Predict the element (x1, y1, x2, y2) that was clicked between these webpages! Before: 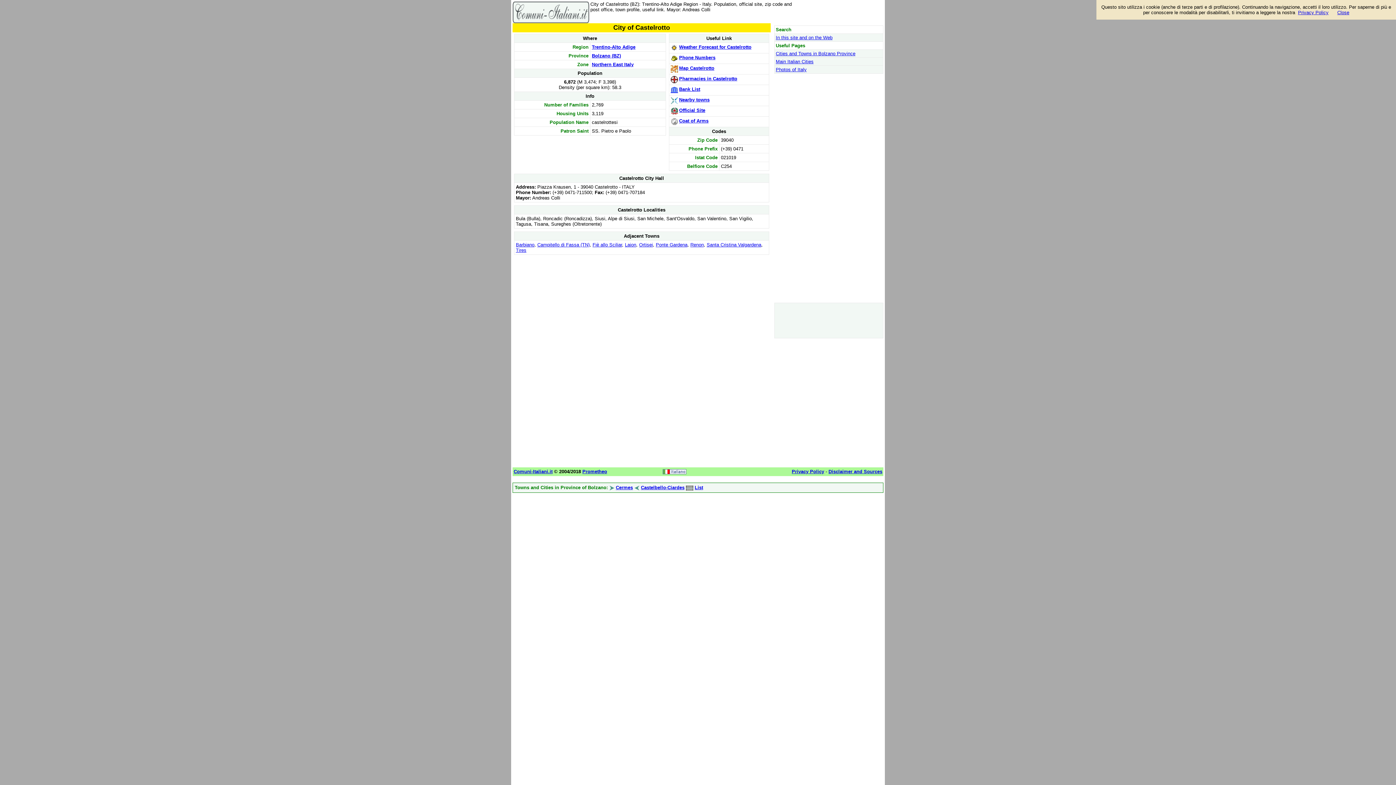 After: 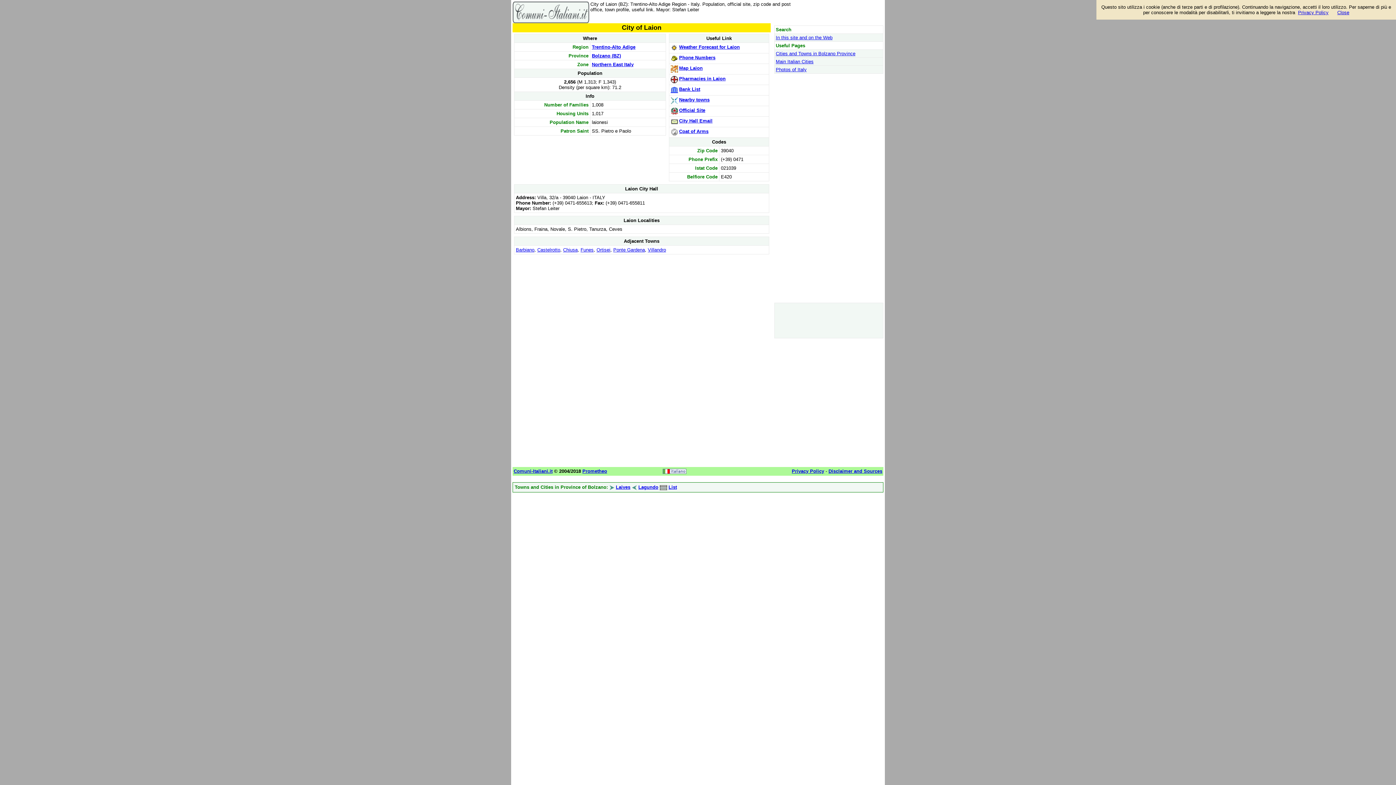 Action: label: Laion bbox: (625, 242, 636, 247)